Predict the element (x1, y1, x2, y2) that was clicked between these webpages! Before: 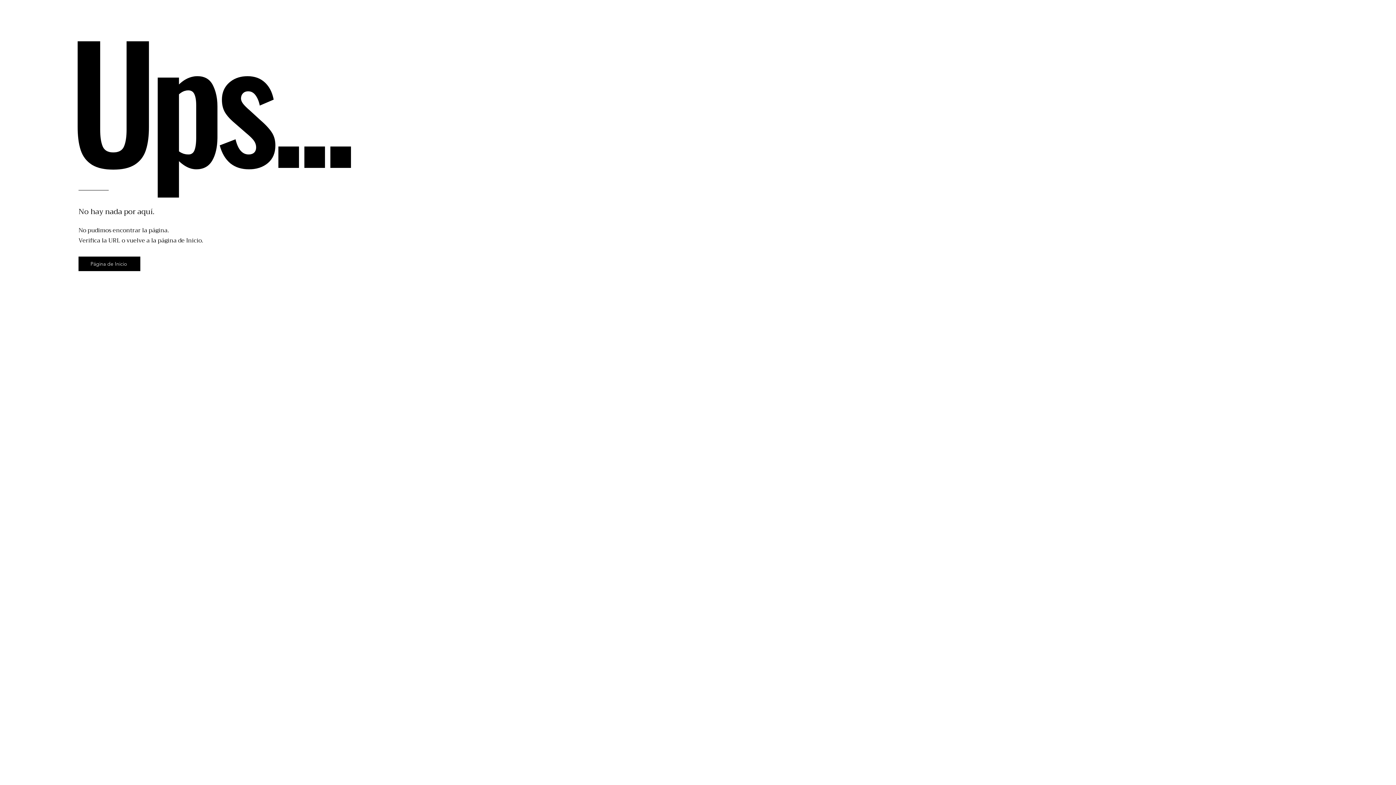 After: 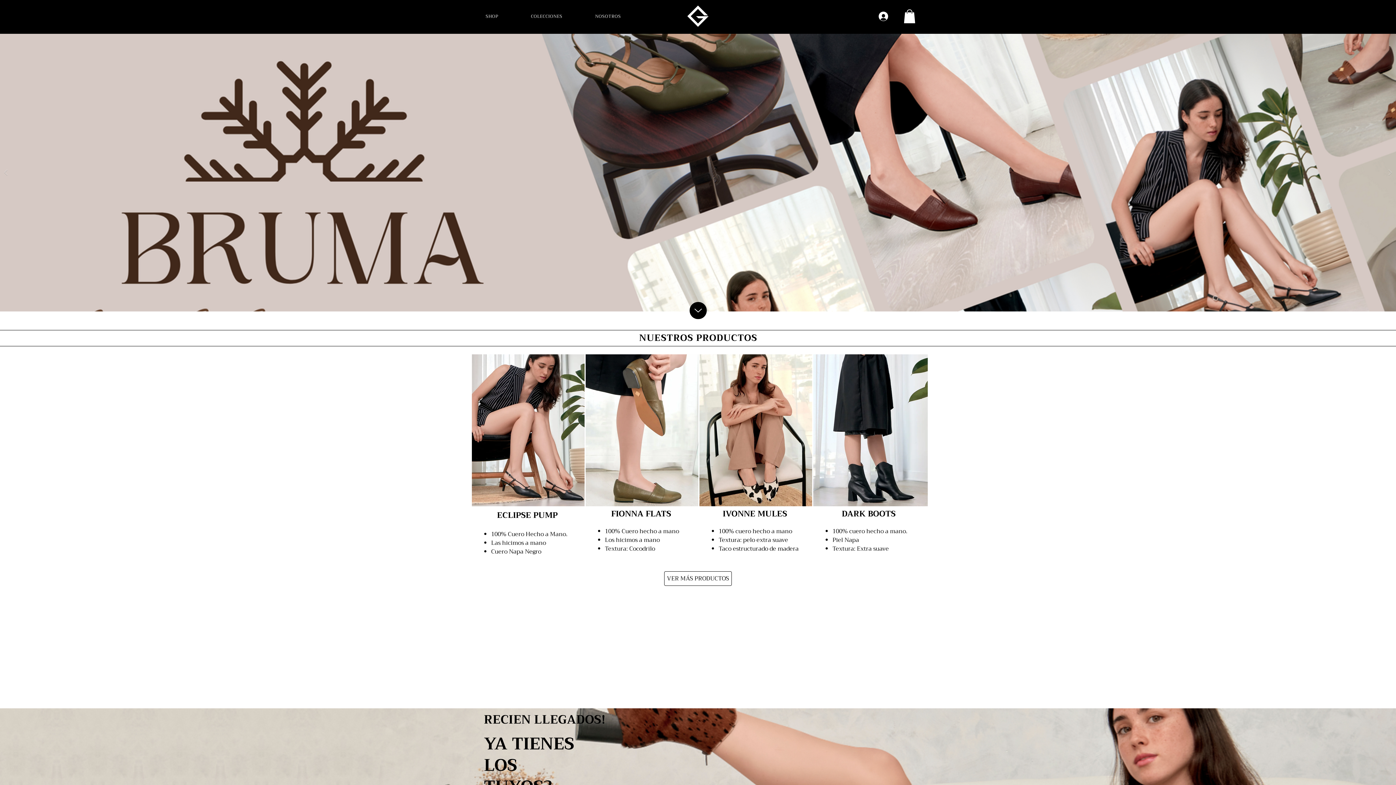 Action: label: Página de Inicio bbox: (78, 256, 140, 271)